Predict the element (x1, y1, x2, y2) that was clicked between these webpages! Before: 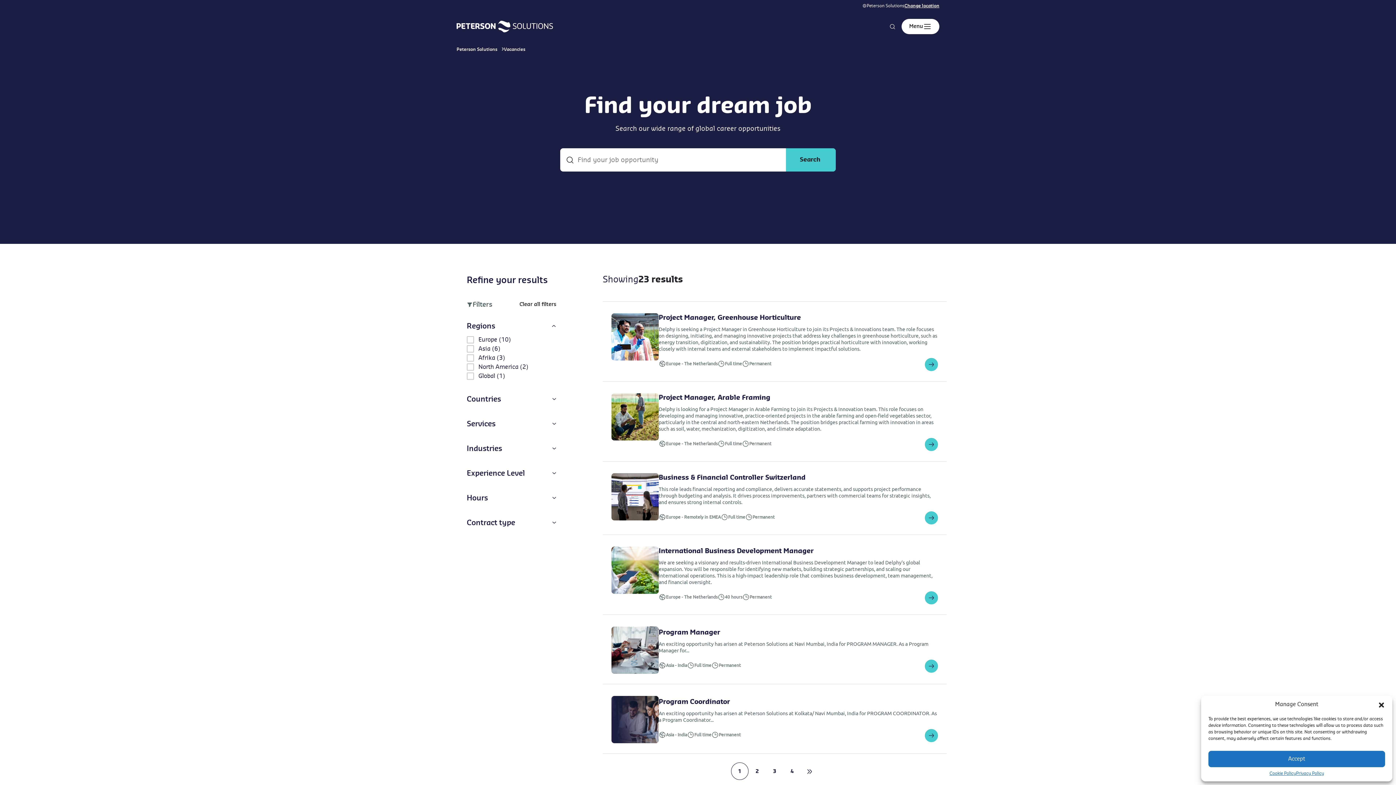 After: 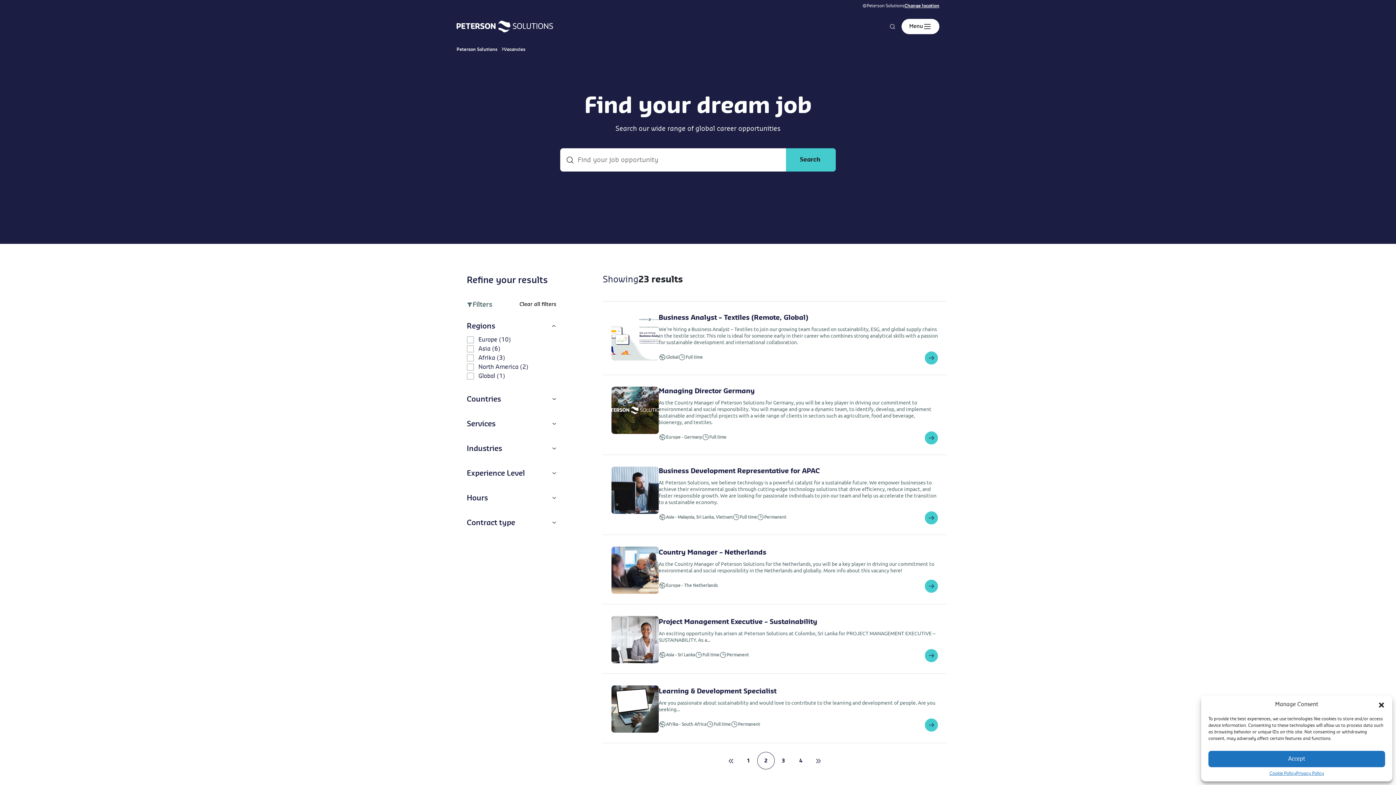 Action: bbox: (748, 762, 766, 780) label: 2